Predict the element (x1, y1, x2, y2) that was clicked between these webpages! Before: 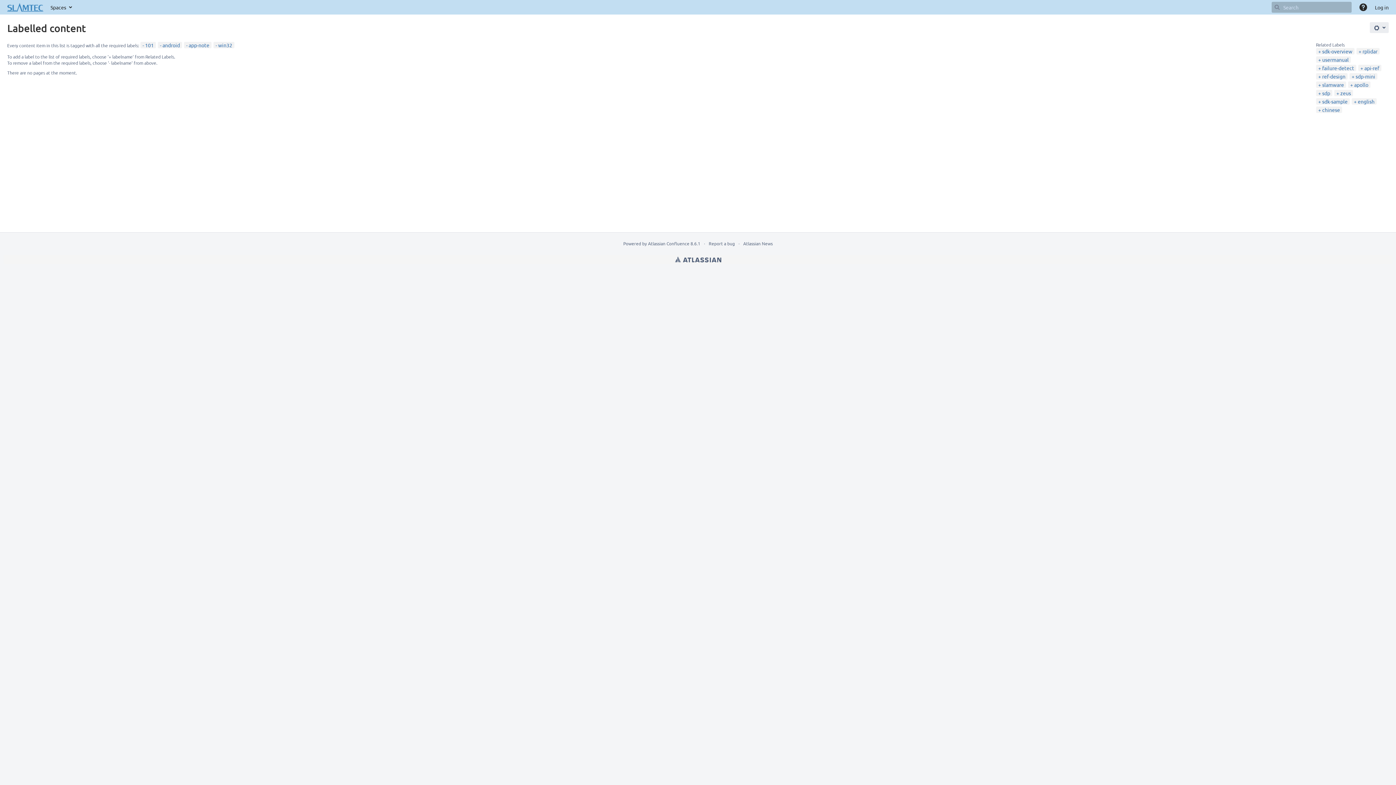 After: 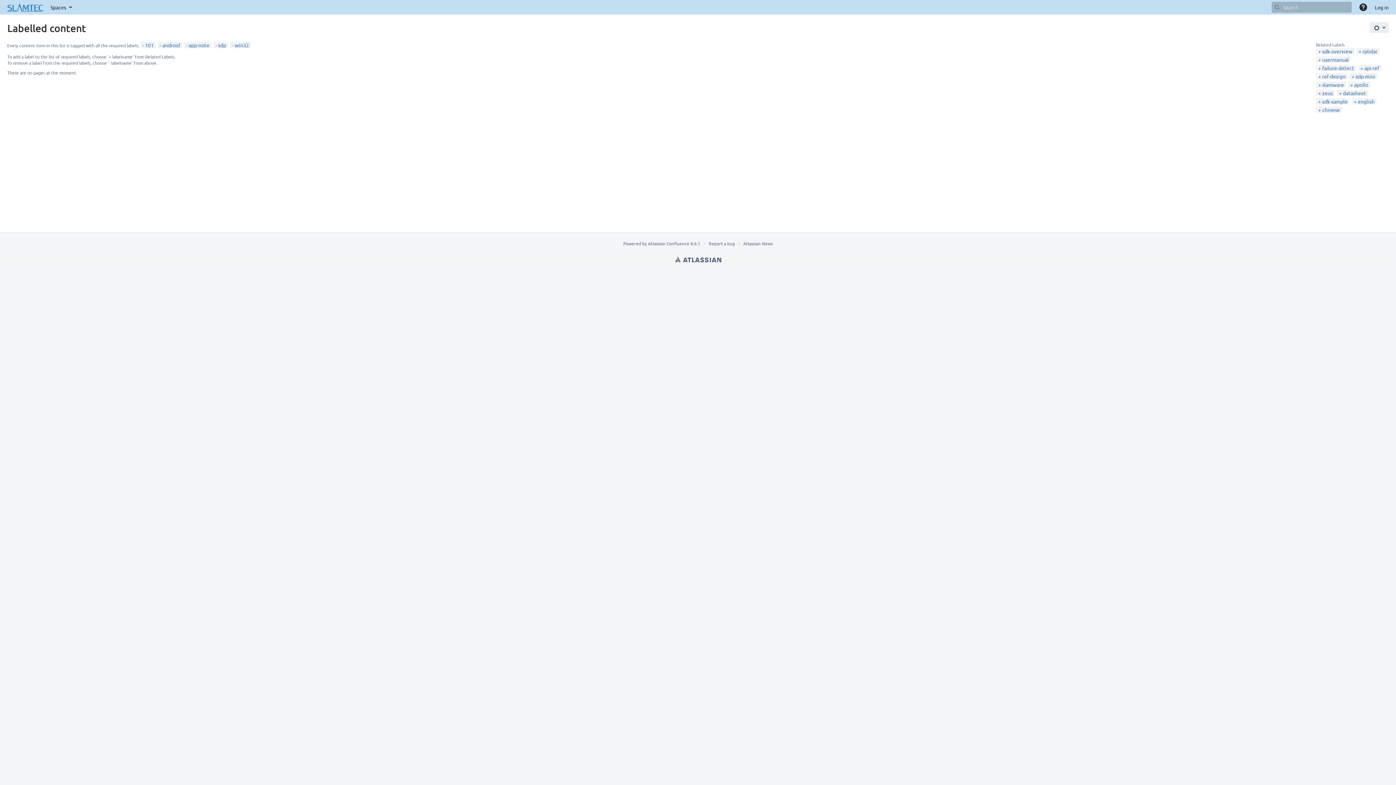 Action: bbox: (1318, 89, 1330, 96) label: sdp